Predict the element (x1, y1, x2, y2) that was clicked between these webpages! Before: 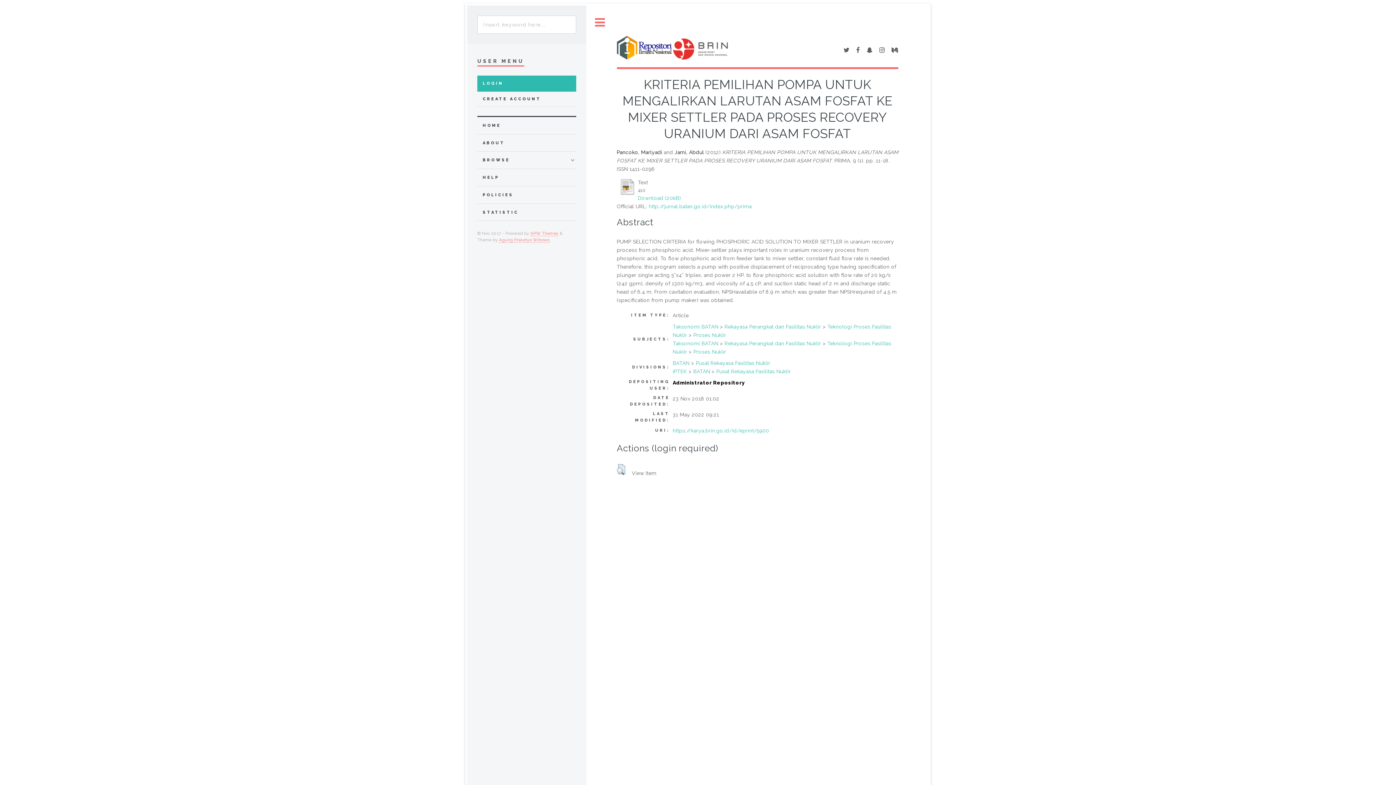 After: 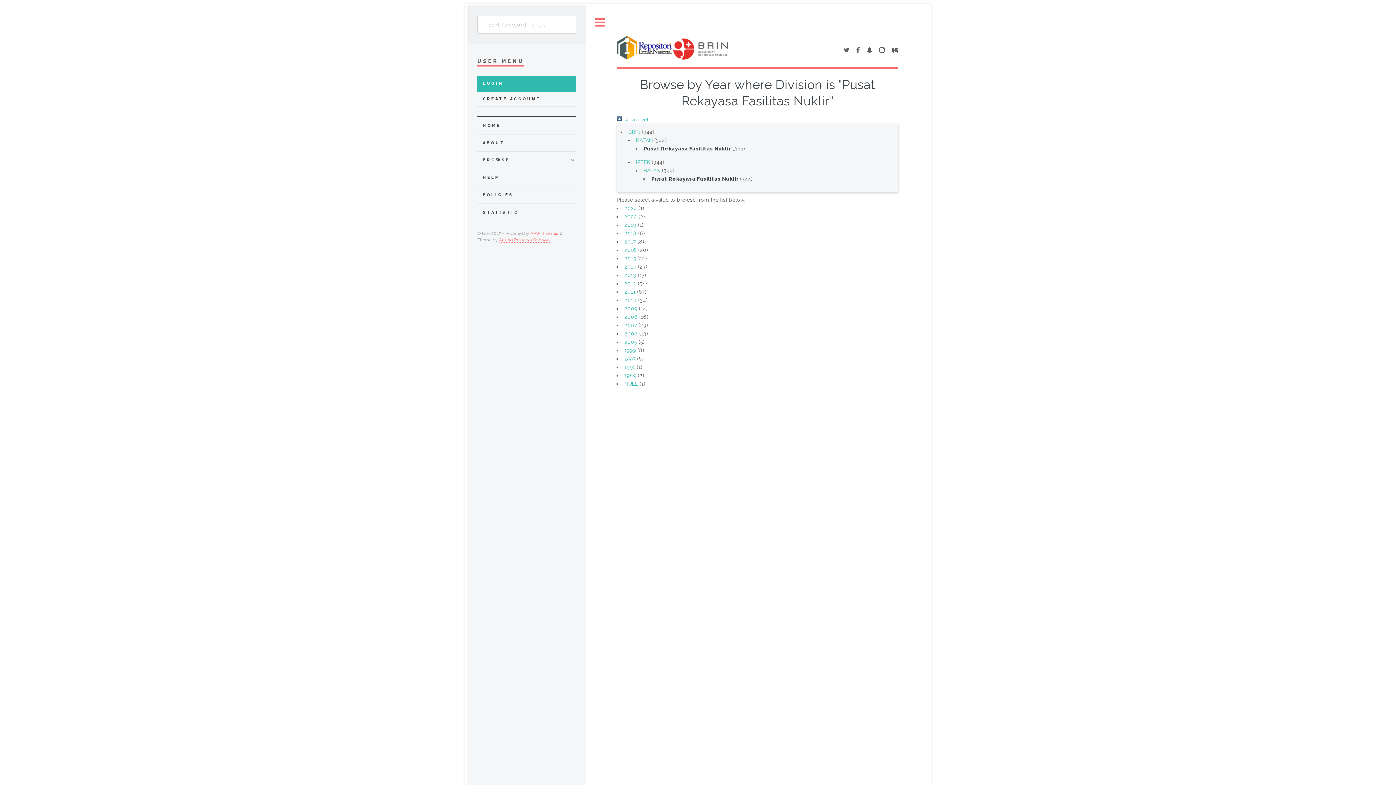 Action: bbox: (716, 368, 791, 374) label: Pusat Rekayasa Fasilitas Nuklir